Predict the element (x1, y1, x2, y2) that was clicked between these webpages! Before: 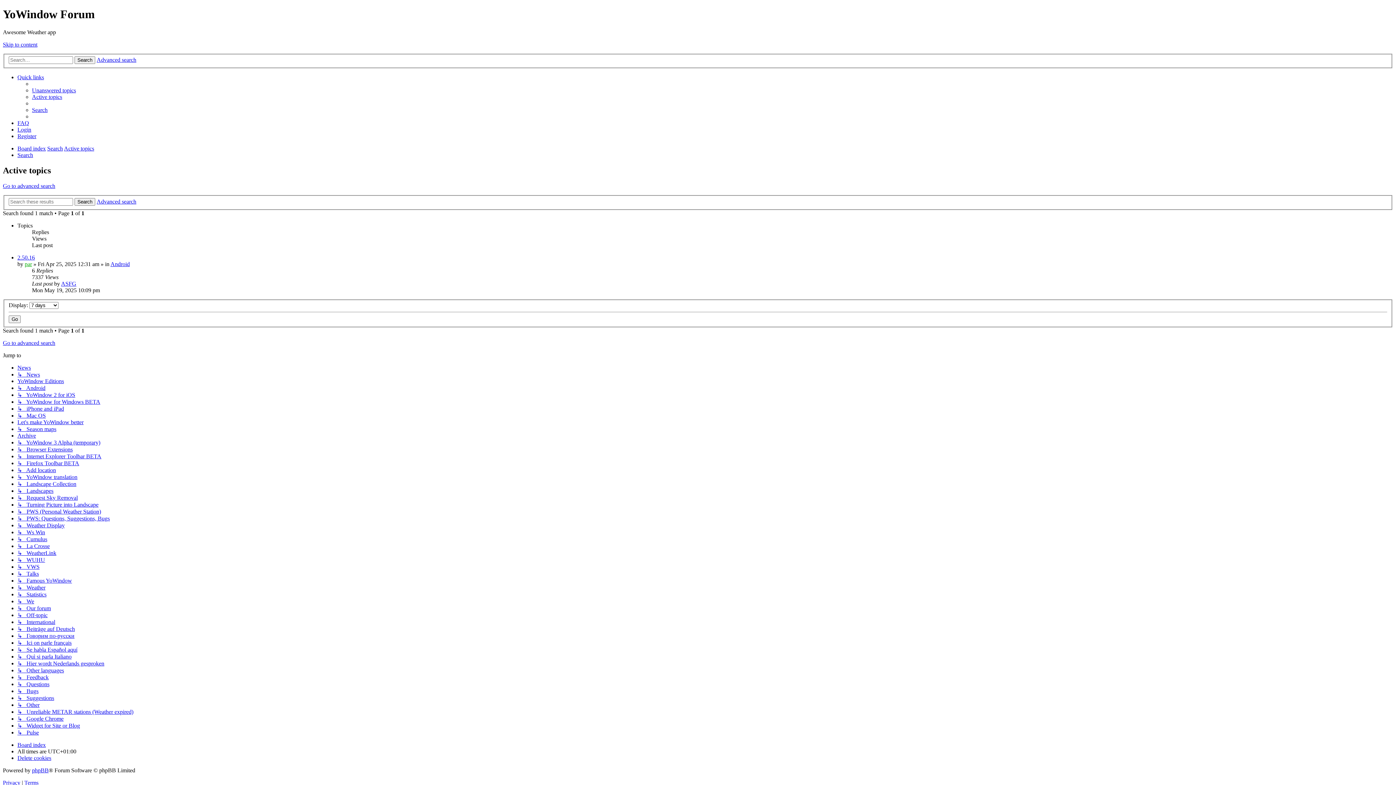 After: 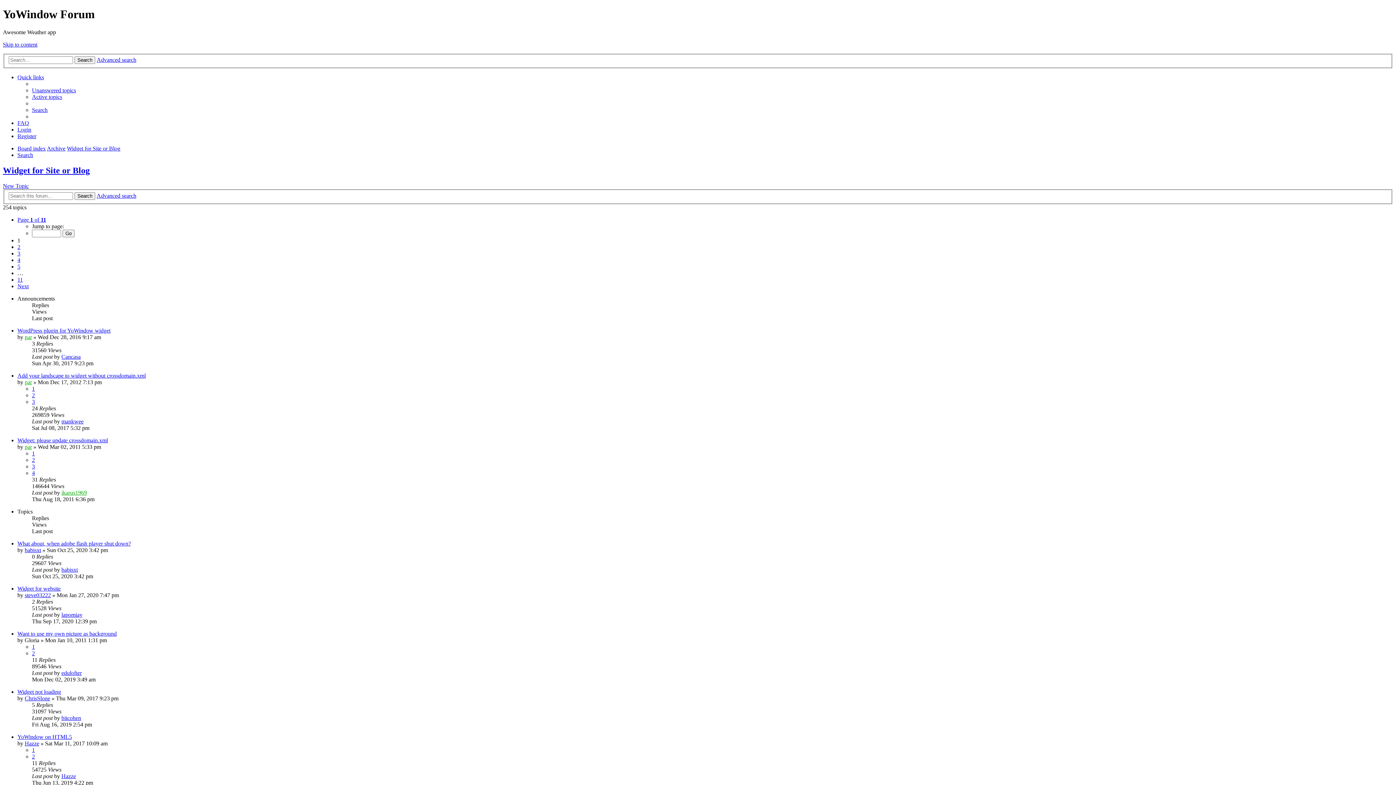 Action: bbox: (17, 723, 80, 729) label: ↳   Widget for Site or Blog